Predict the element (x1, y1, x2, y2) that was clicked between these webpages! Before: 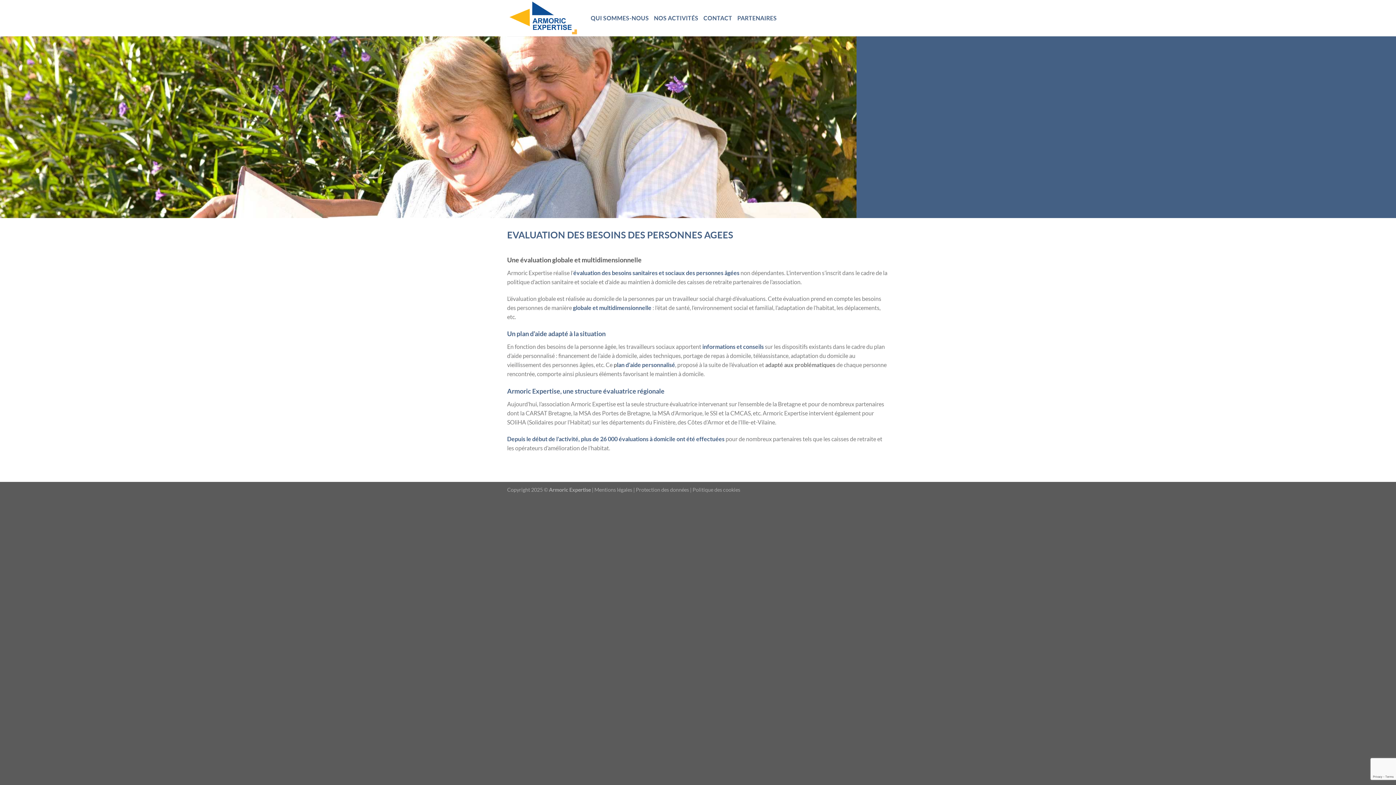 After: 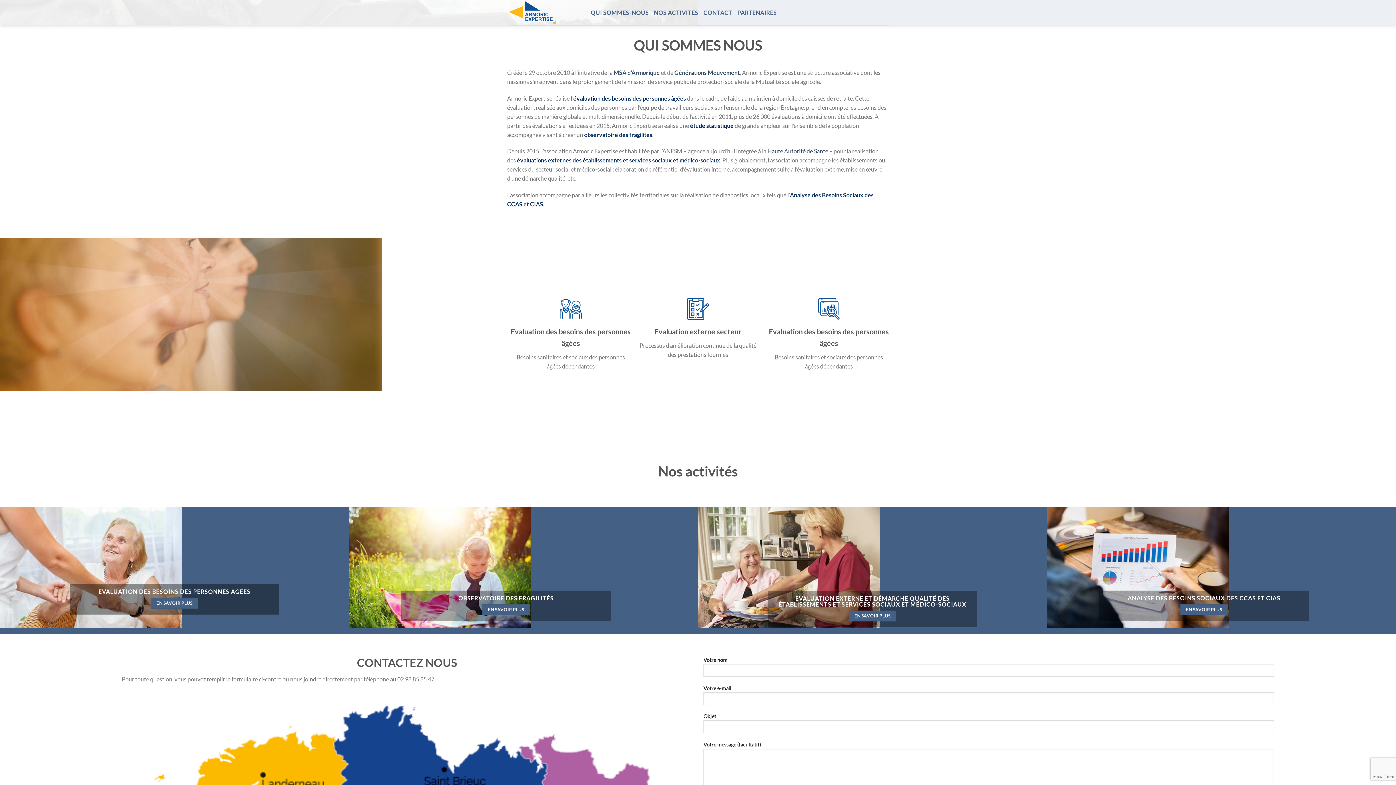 Action: label: QUI SOMMES-NOUS bbox: (590, 11, 649, 24)